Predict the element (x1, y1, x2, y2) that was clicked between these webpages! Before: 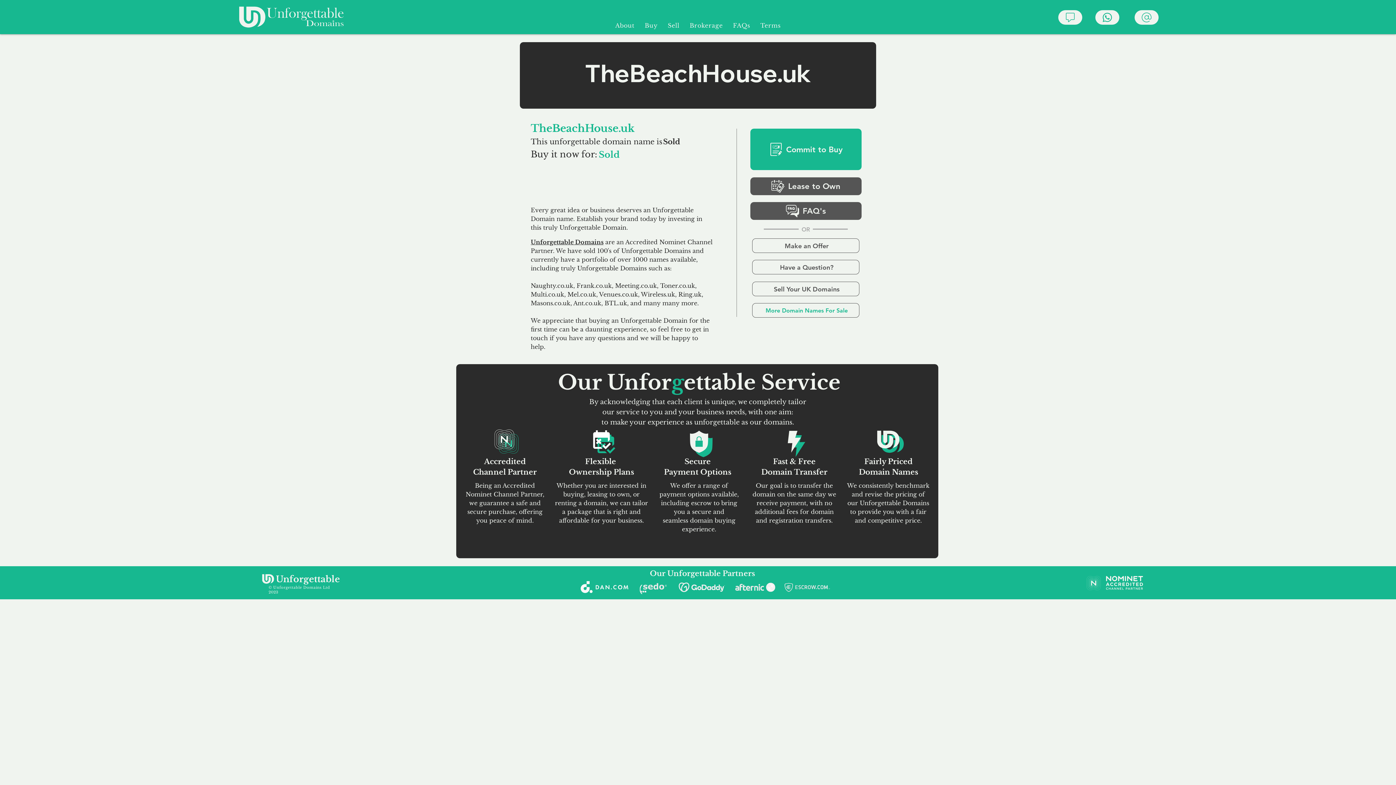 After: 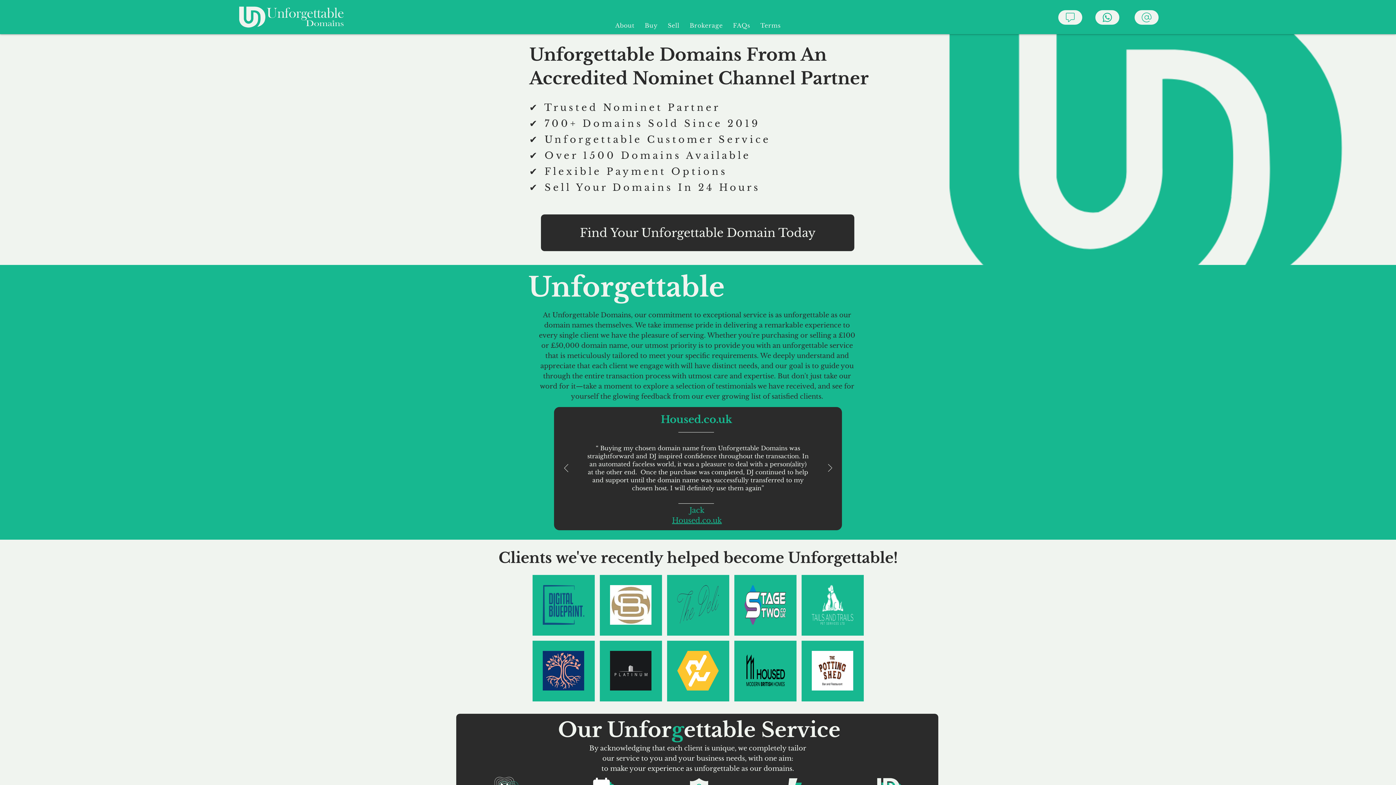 Action: bbox: (262, 574, 274, 584)